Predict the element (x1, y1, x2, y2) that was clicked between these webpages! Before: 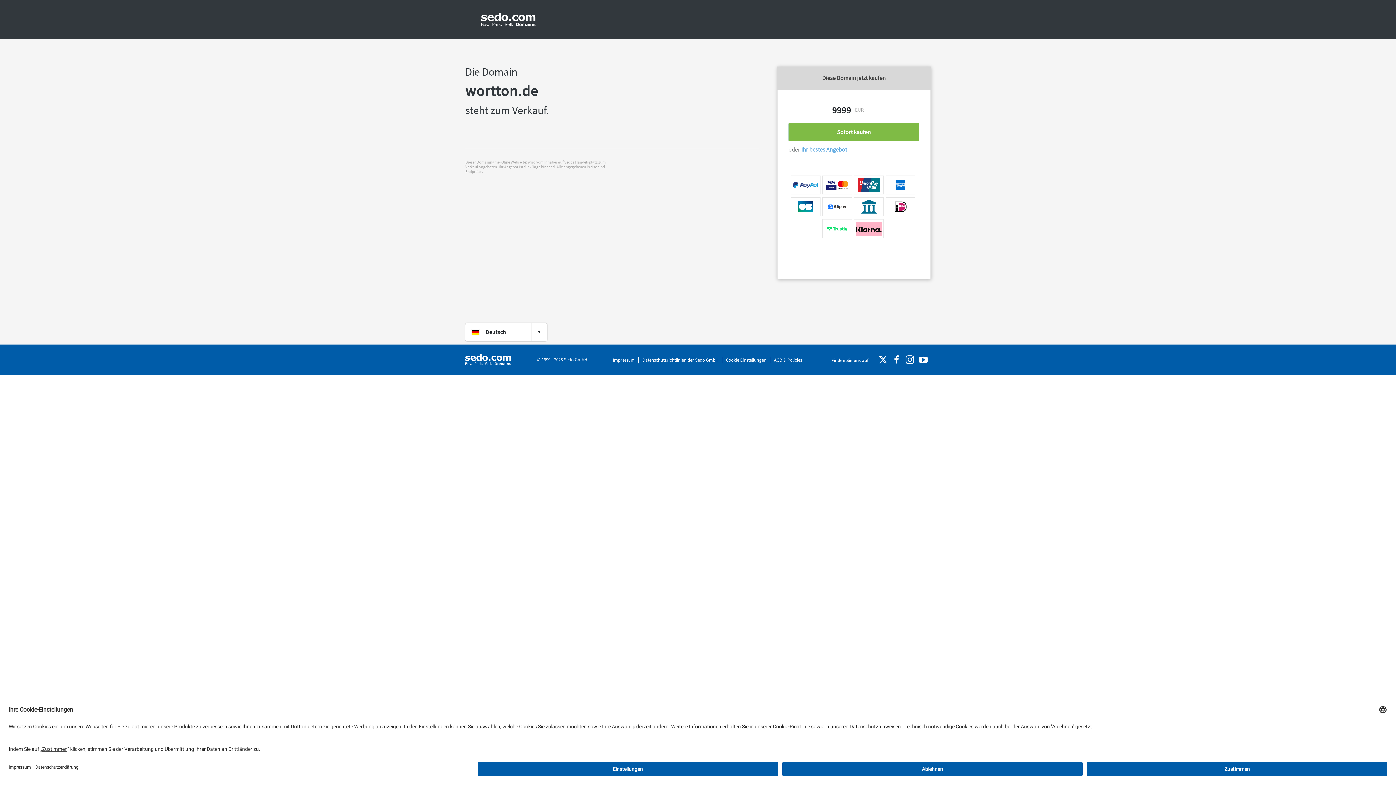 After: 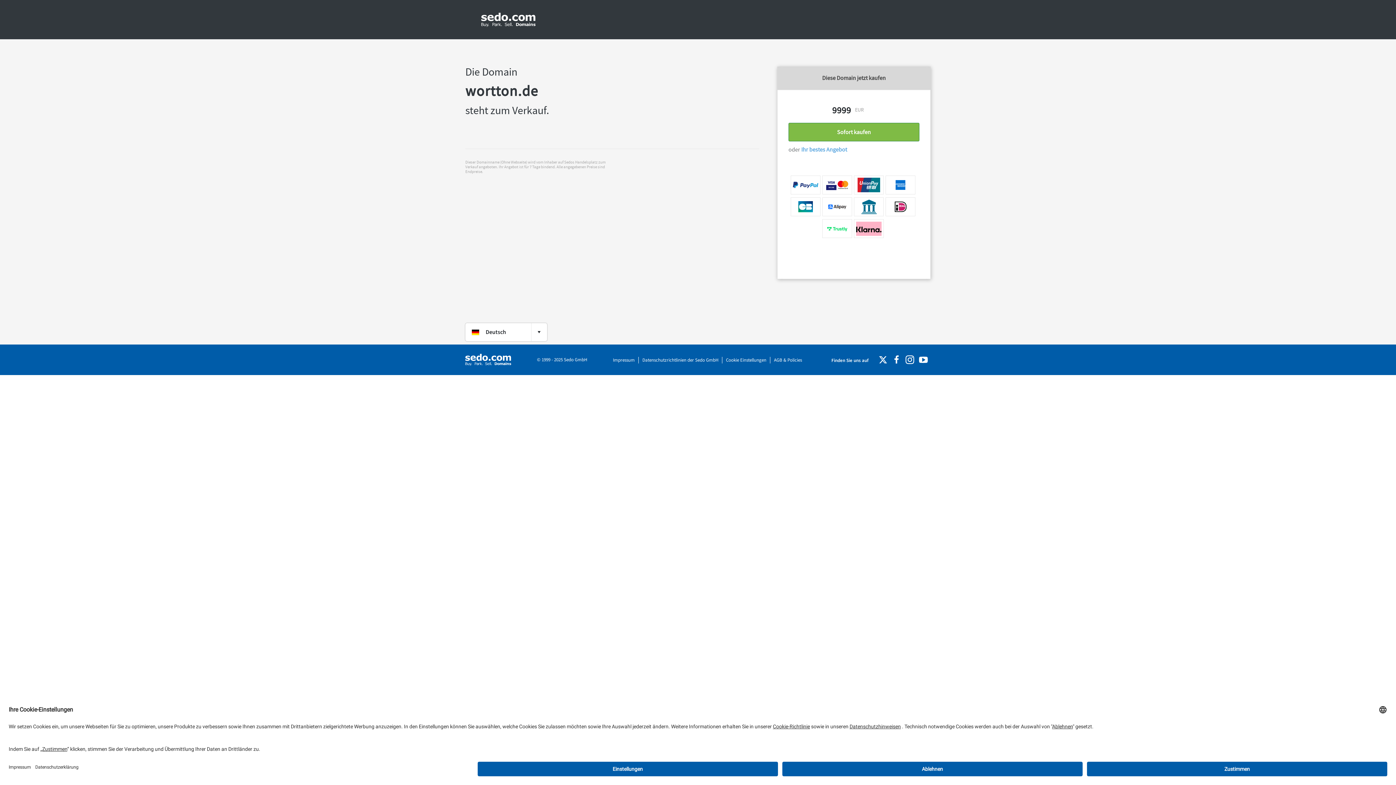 Action: bbox: (822, 219, 852, 238)